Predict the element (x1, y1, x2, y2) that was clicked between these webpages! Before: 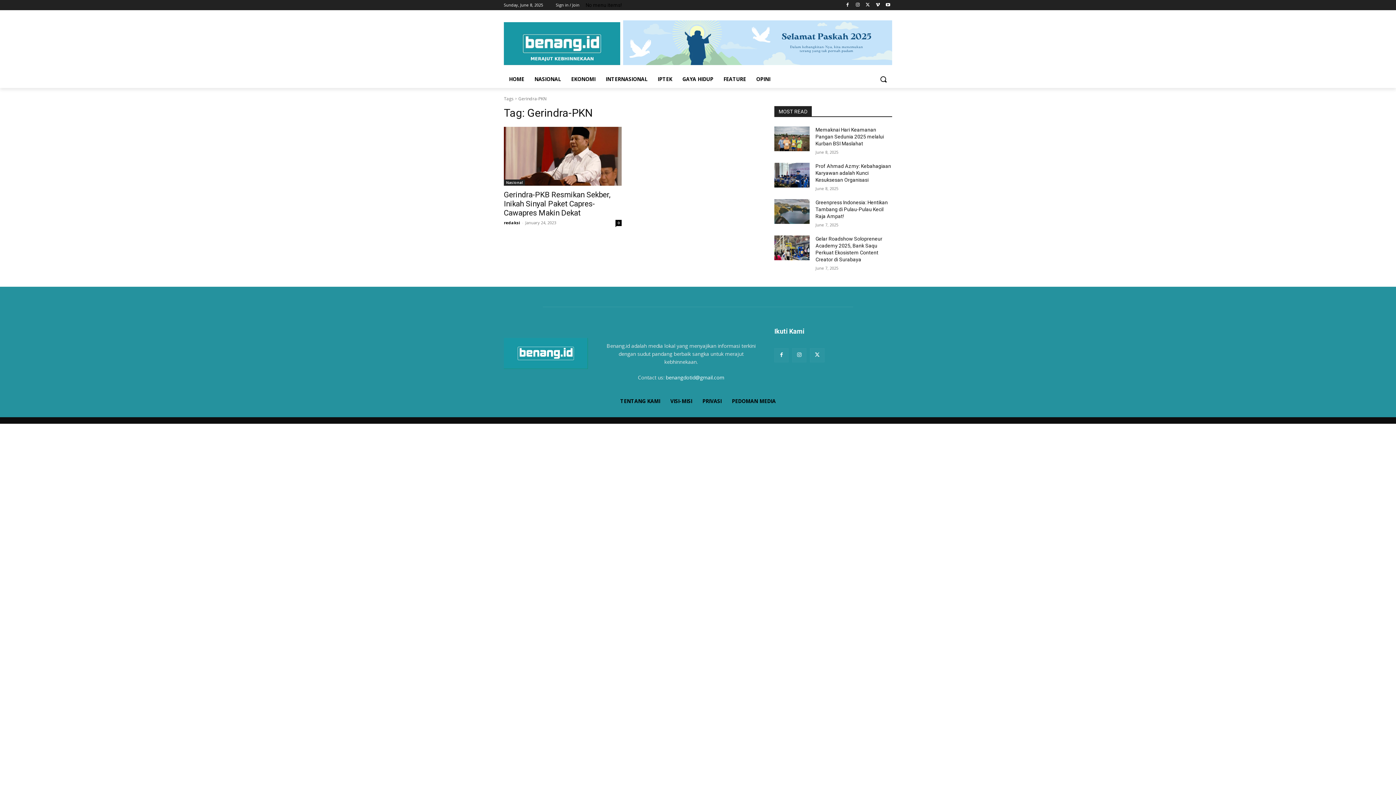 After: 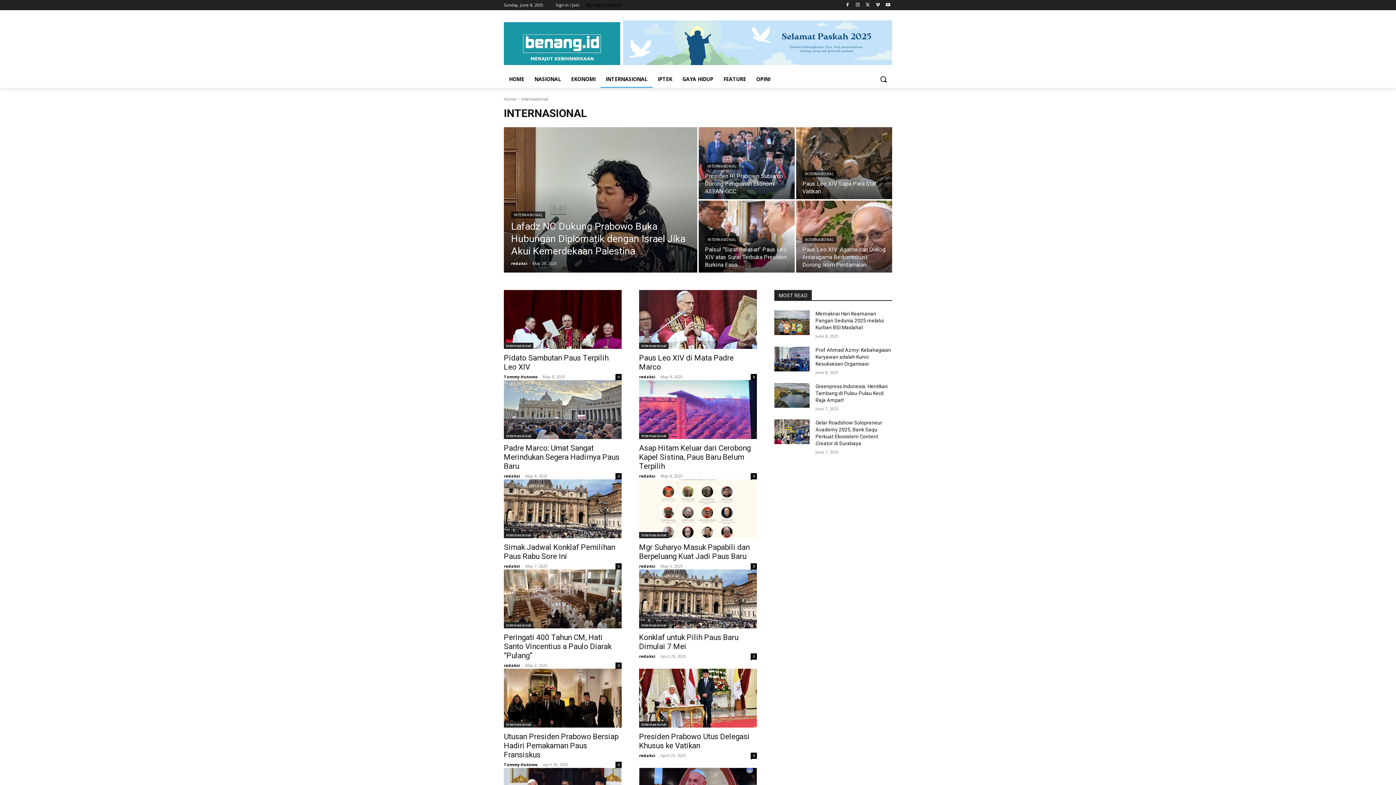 Action: label: INTERNASIONAL bbox: (600, 70, 652, 87)